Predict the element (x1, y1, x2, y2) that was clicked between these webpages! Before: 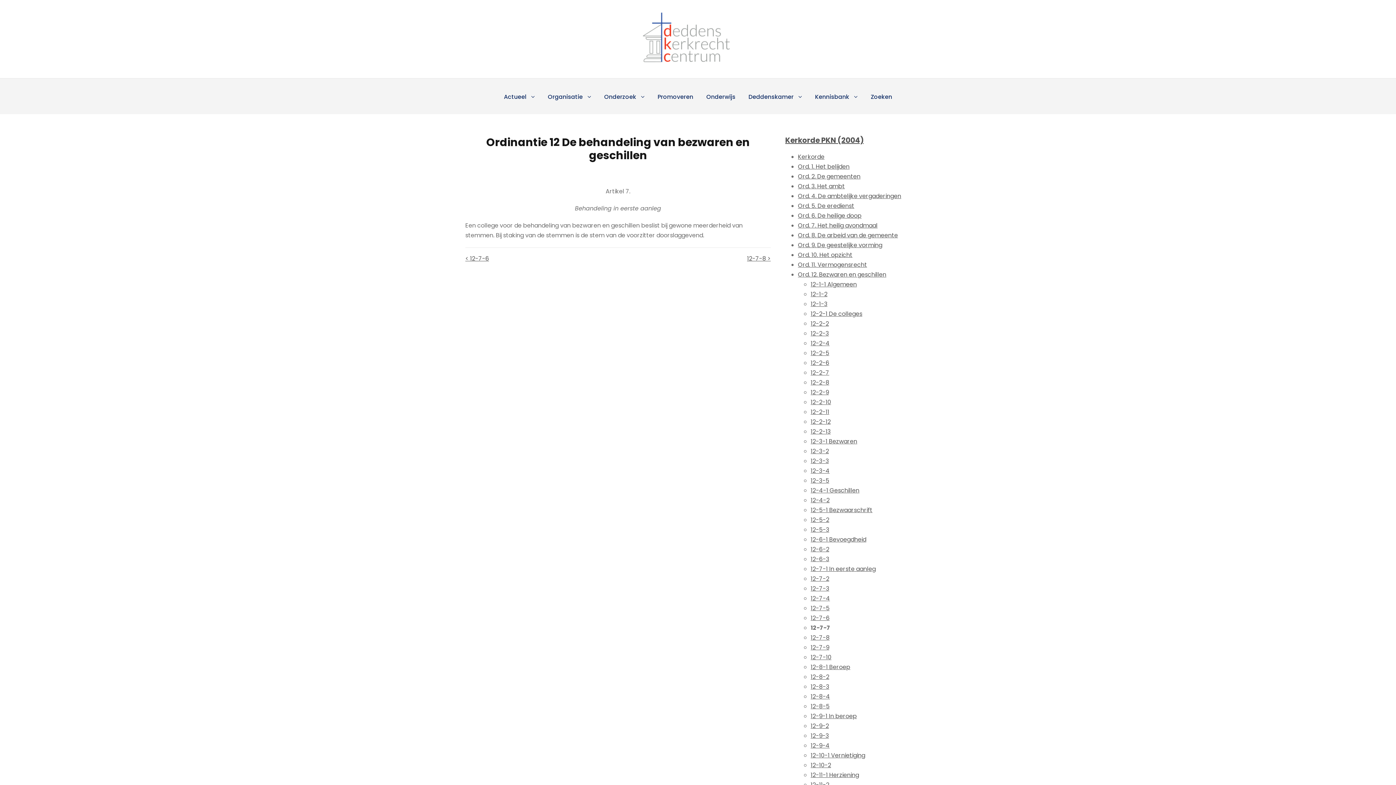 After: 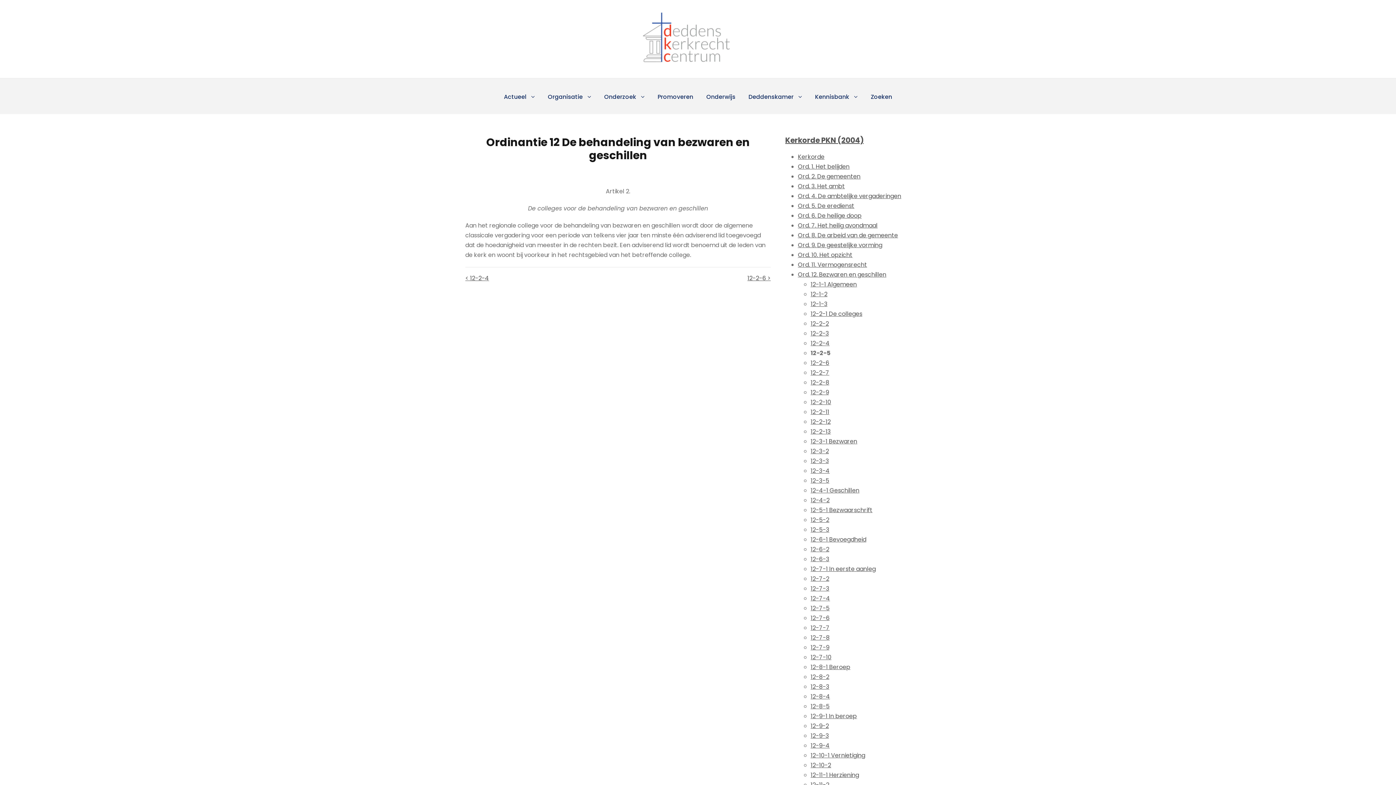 Action: label: 12-2-5 bbox: (810, 349, 829, 357)